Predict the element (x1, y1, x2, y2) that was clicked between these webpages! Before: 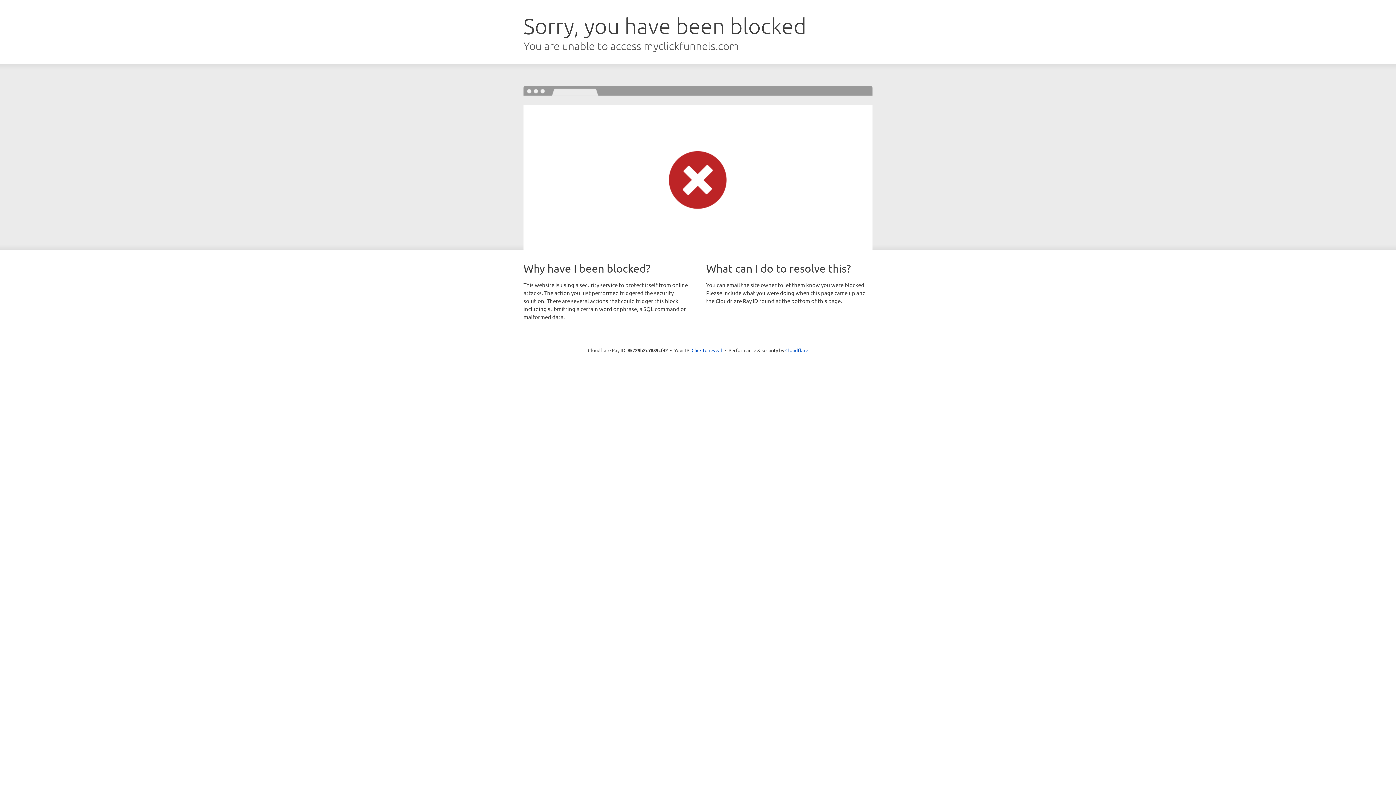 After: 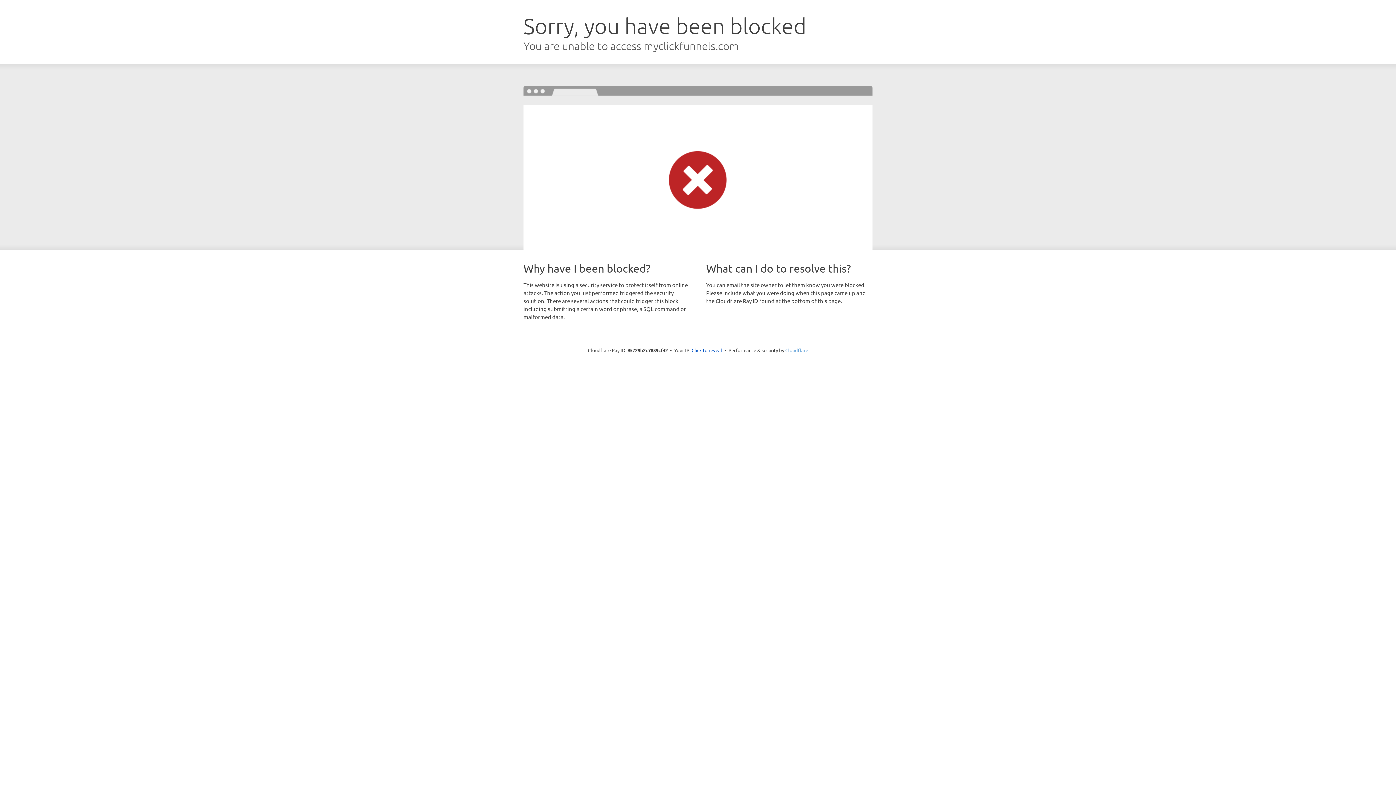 Action: bbox: (785, 347, 808, 353) label: Cloudflare